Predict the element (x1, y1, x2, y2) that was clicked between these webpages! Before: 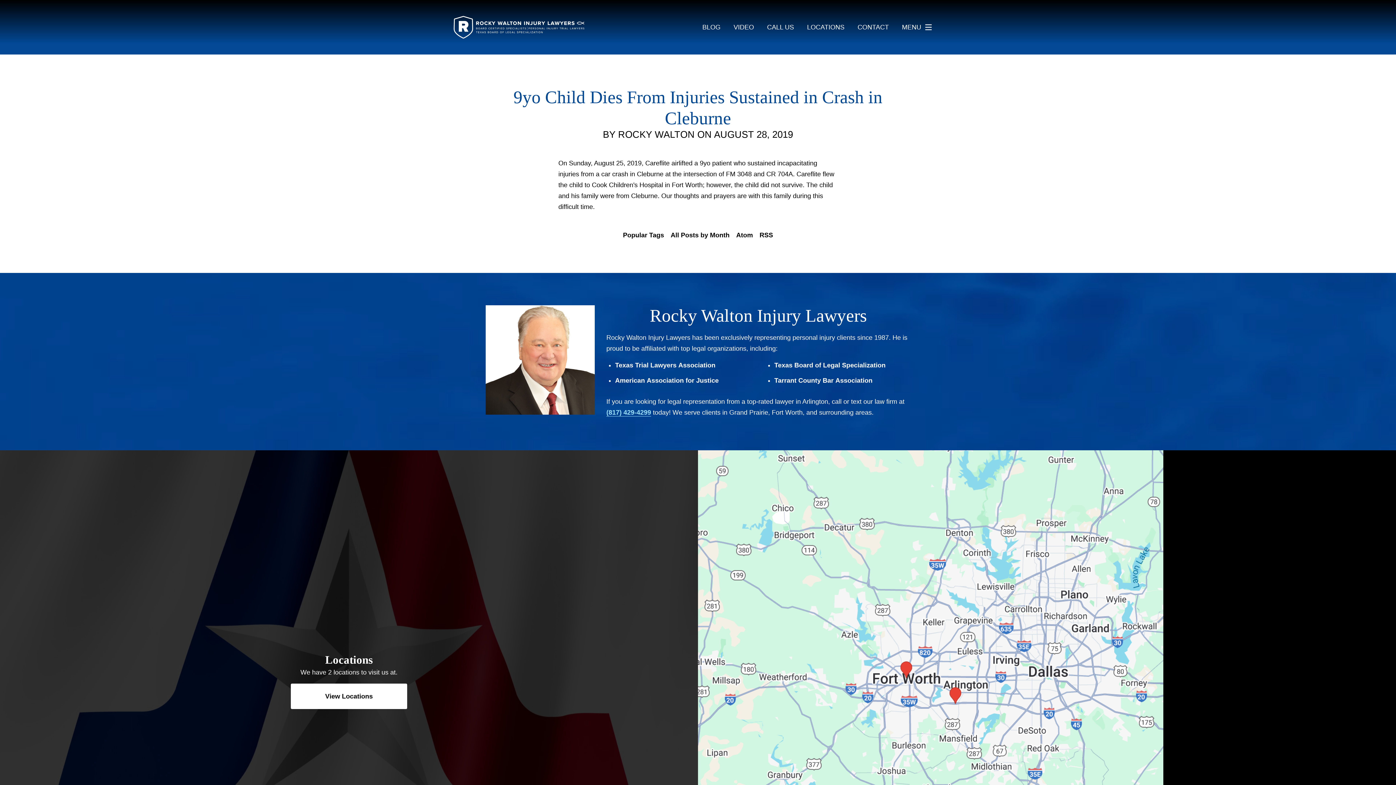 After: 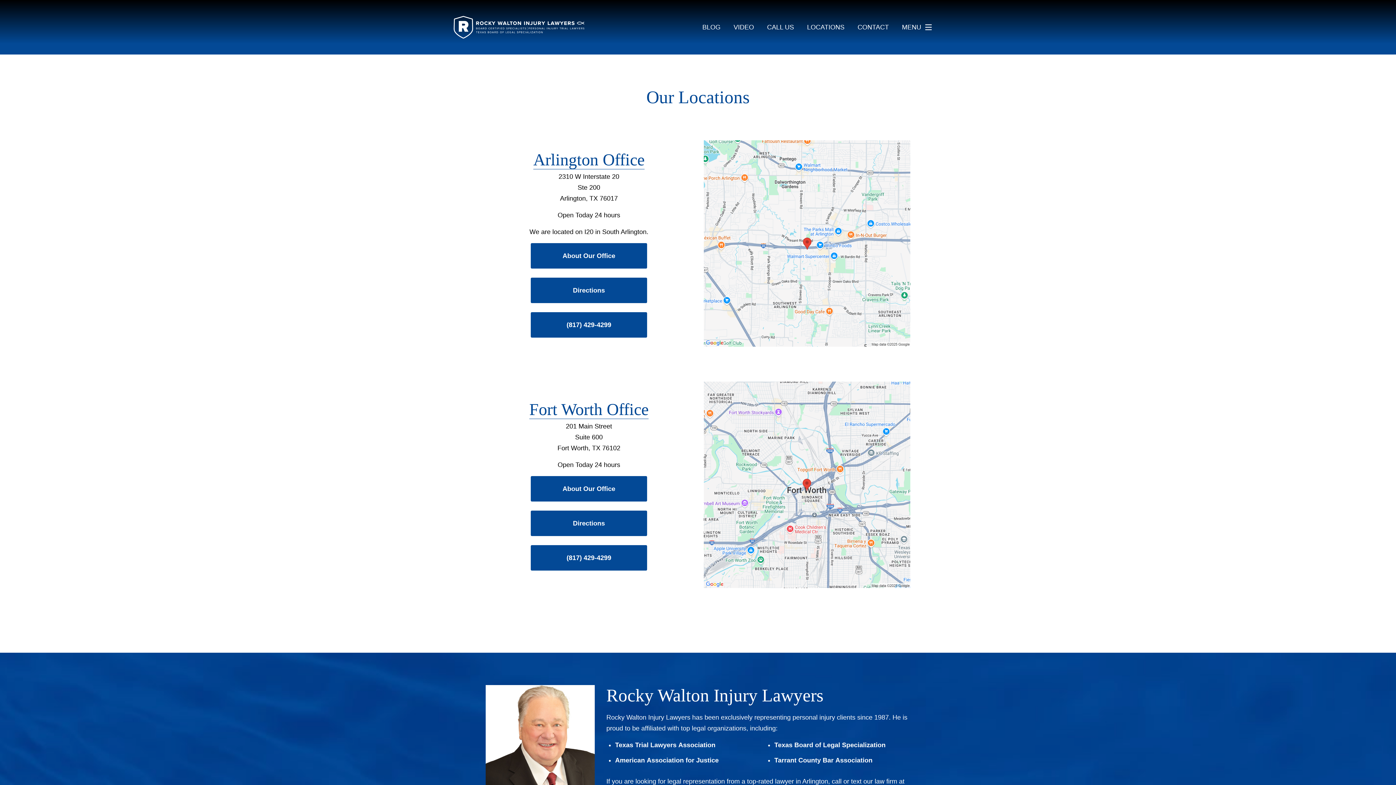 Action: label: View Locations bbox: (290, 684, 407, 709)